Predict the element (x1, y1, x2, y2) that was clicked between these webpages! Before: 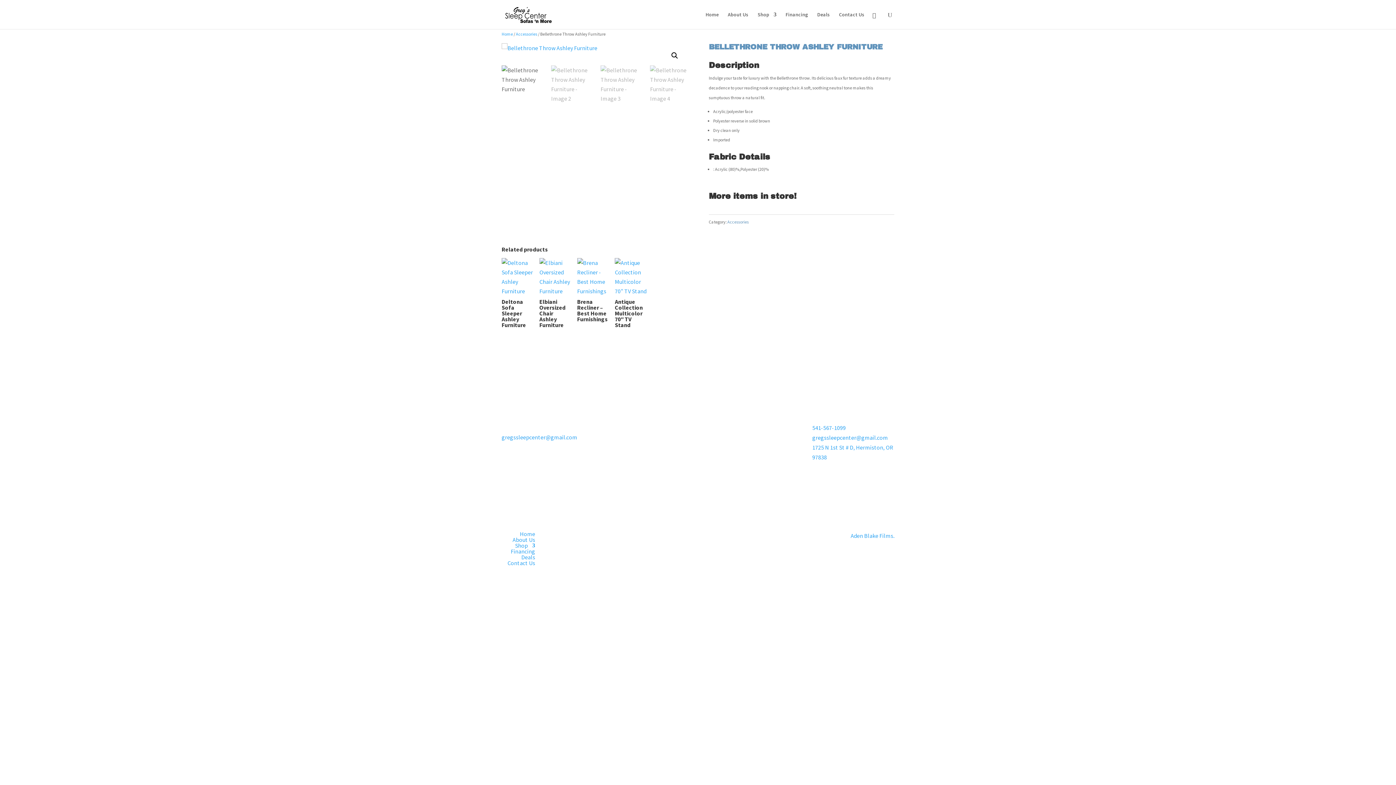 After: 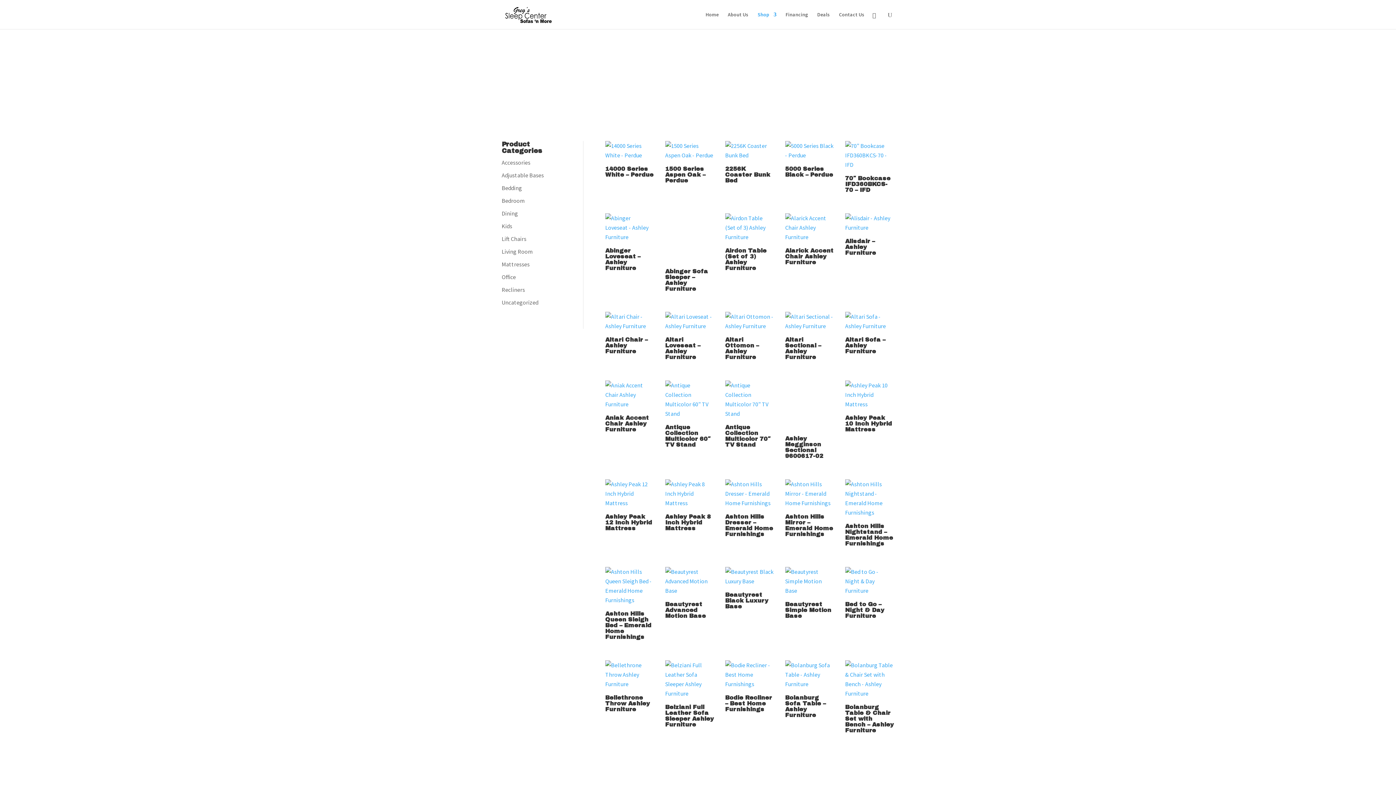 Action: bbox: (515, 542, 535, 549) label: Shop